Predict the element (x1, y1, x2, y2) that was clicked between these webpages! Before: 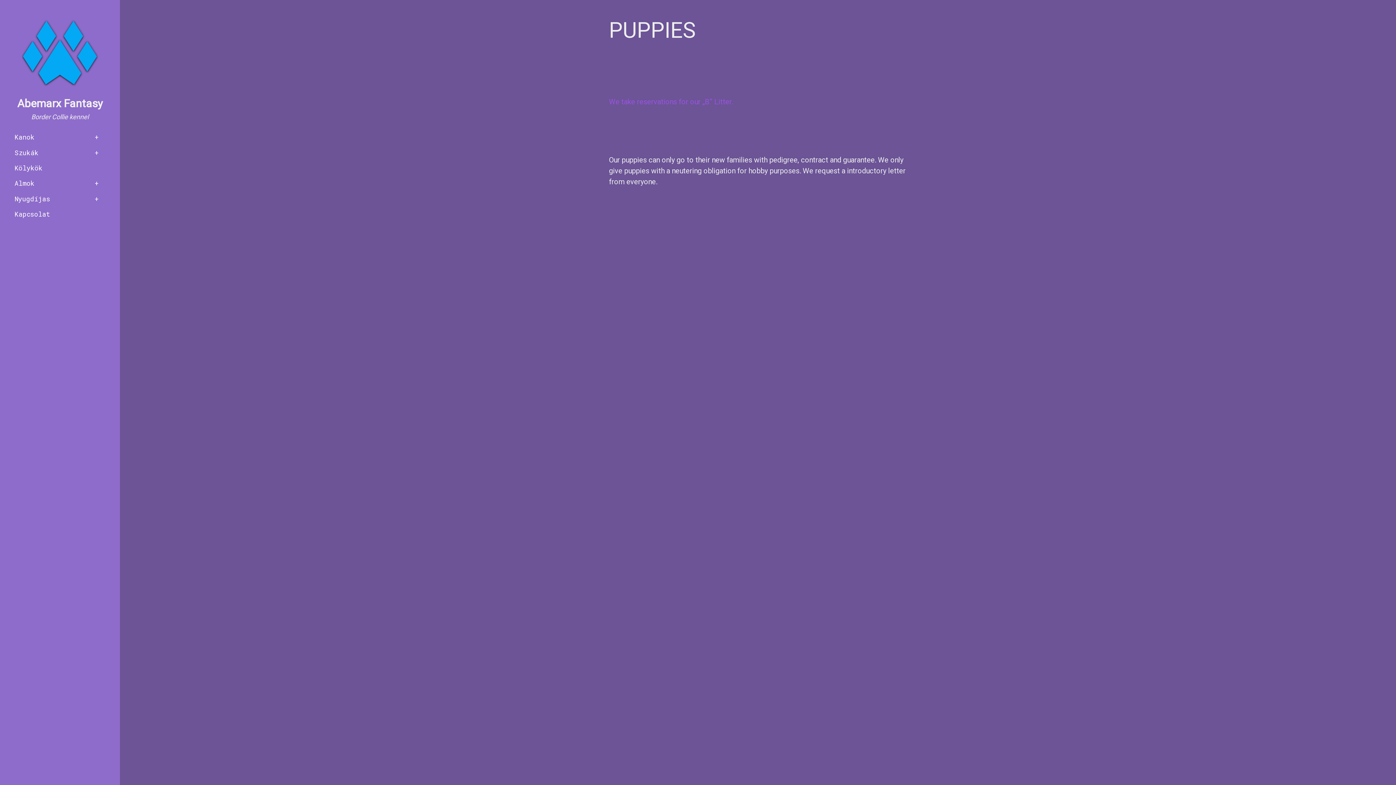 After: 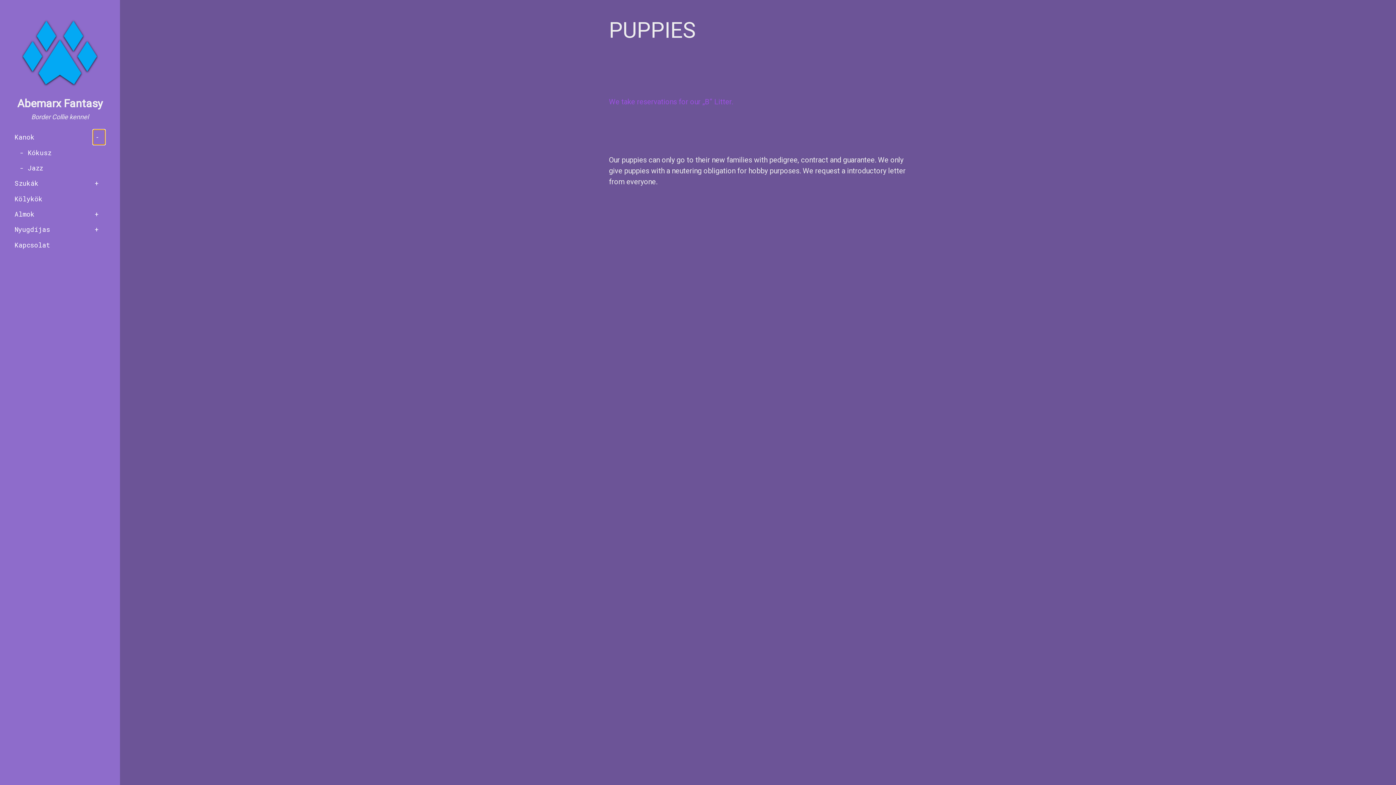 Action: label: +
Expand child menu bbox: (91, 129, 105, 144)